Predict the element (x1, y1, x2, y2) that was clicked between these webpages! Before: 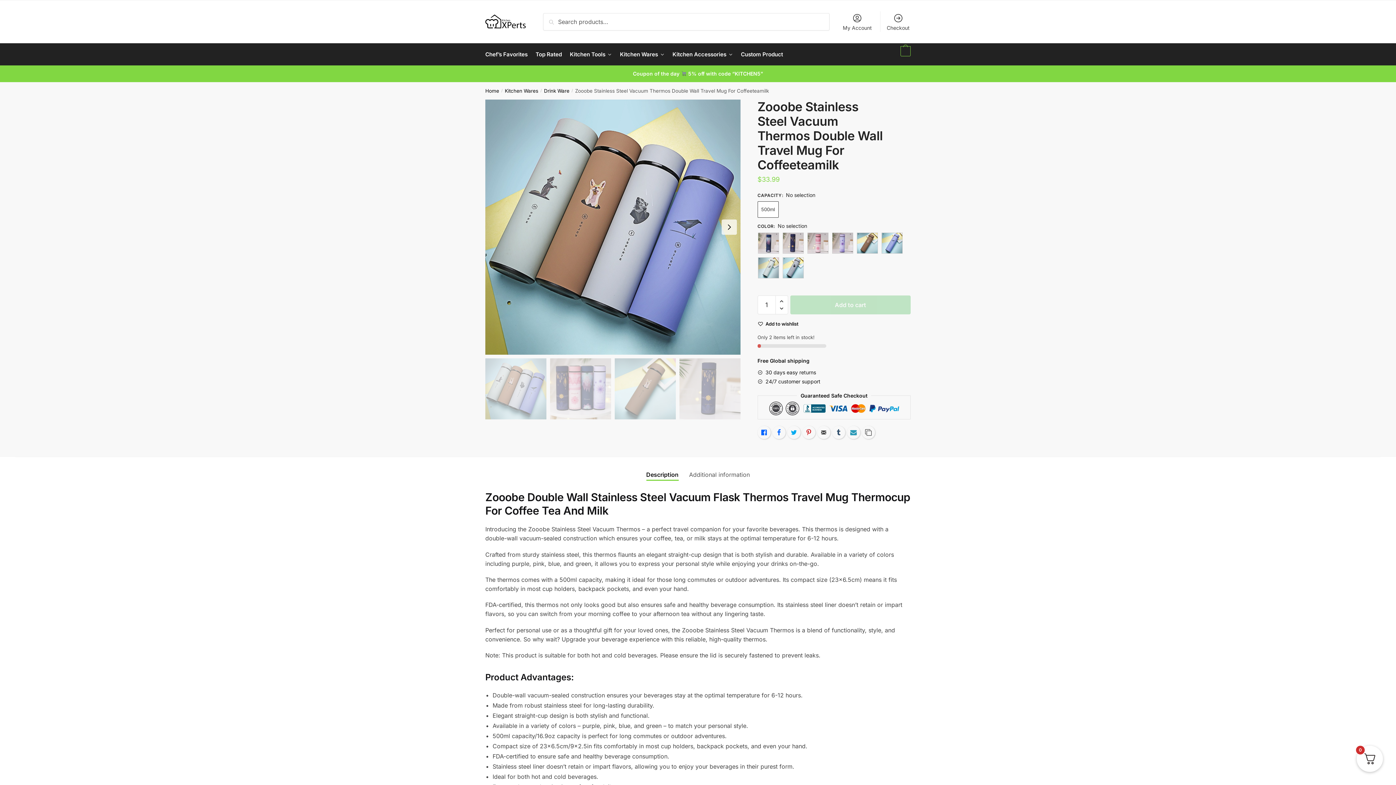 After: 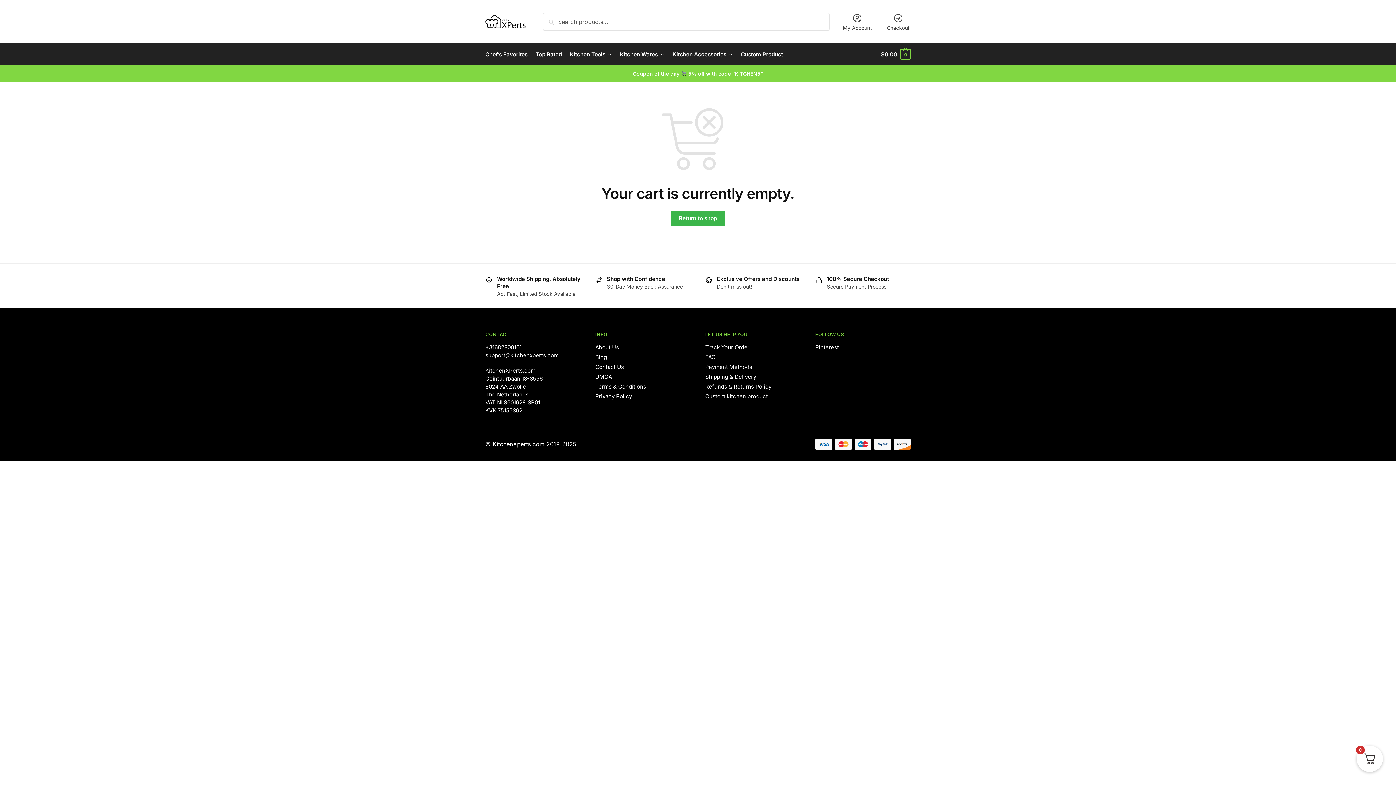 Action: bbox: (882, 11, 914, 32) label: Checkout